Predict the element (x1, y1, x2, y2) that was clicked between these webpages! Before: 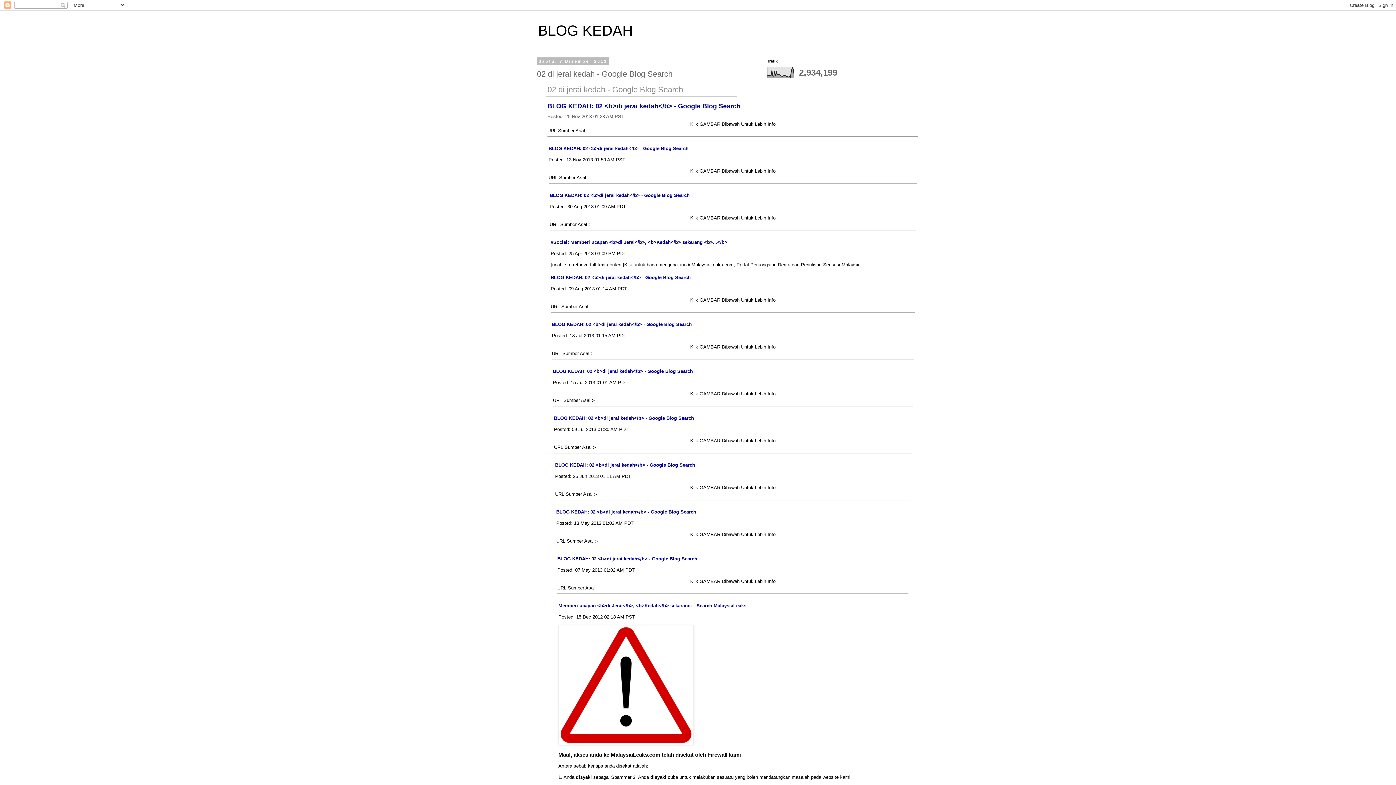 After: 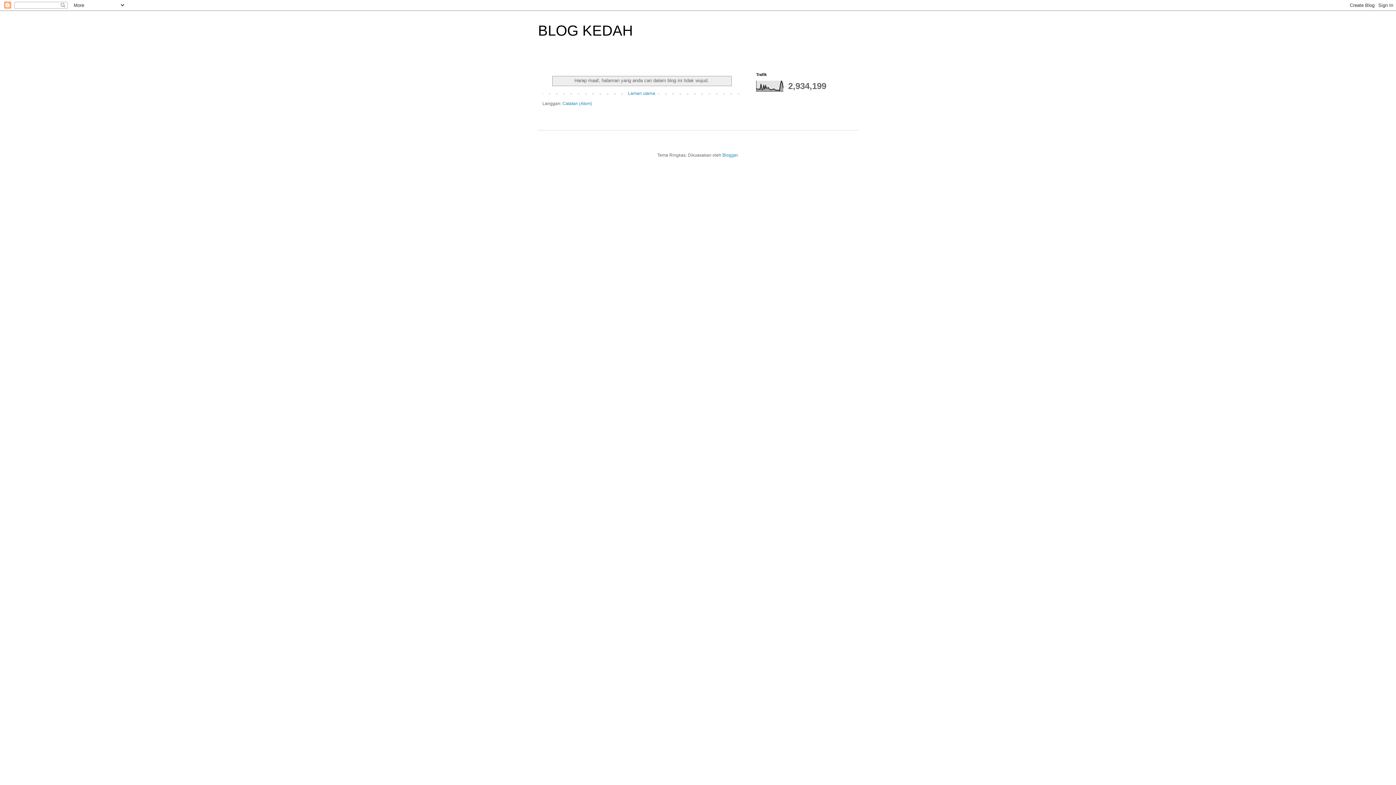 Action: bbox: (554, 415, 694, 420) label: BLOG KEDAH: 02 <b>di jerai kedah</b> - Google Blog Search